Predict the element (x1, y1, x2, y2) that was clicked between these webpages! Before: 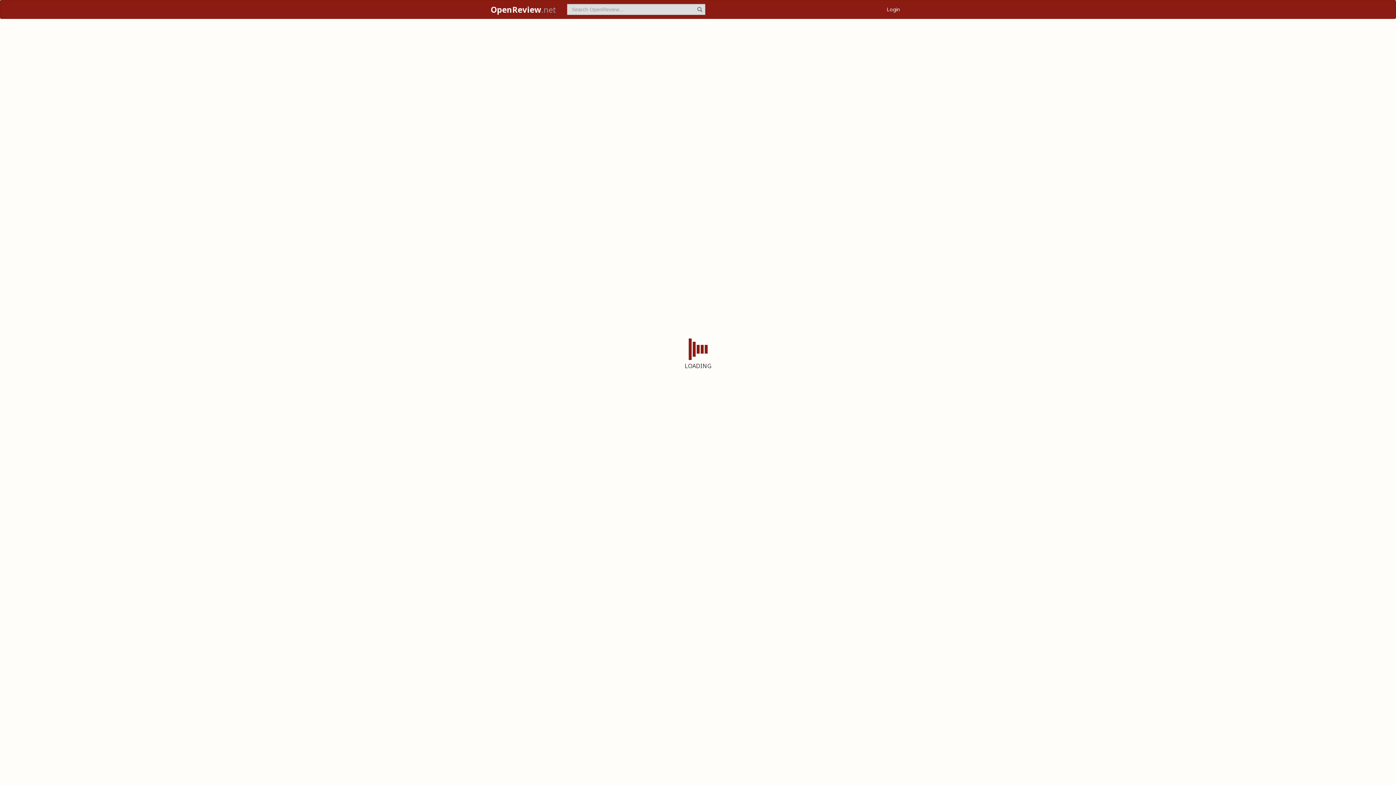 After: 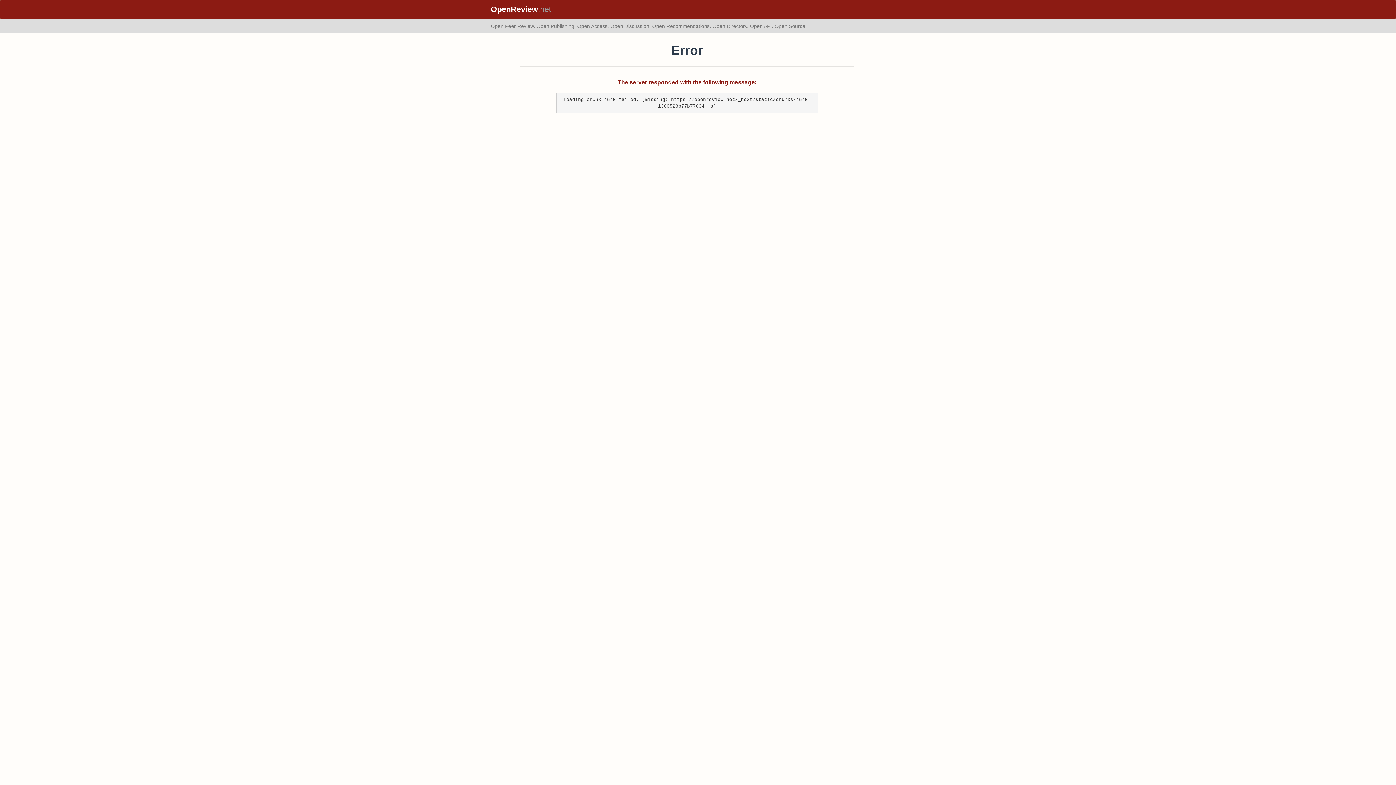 Action: bbox: (881, 0, 905, 18) label: Login